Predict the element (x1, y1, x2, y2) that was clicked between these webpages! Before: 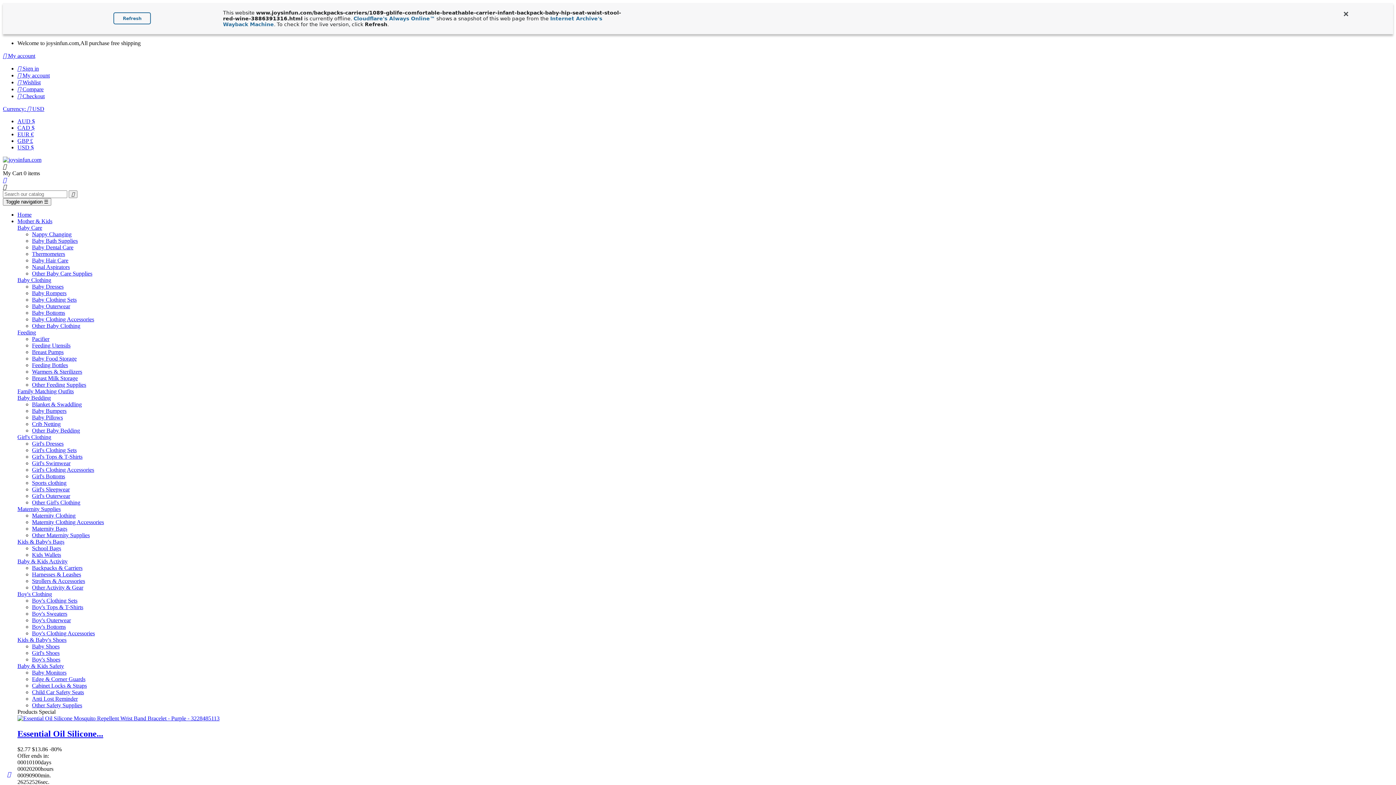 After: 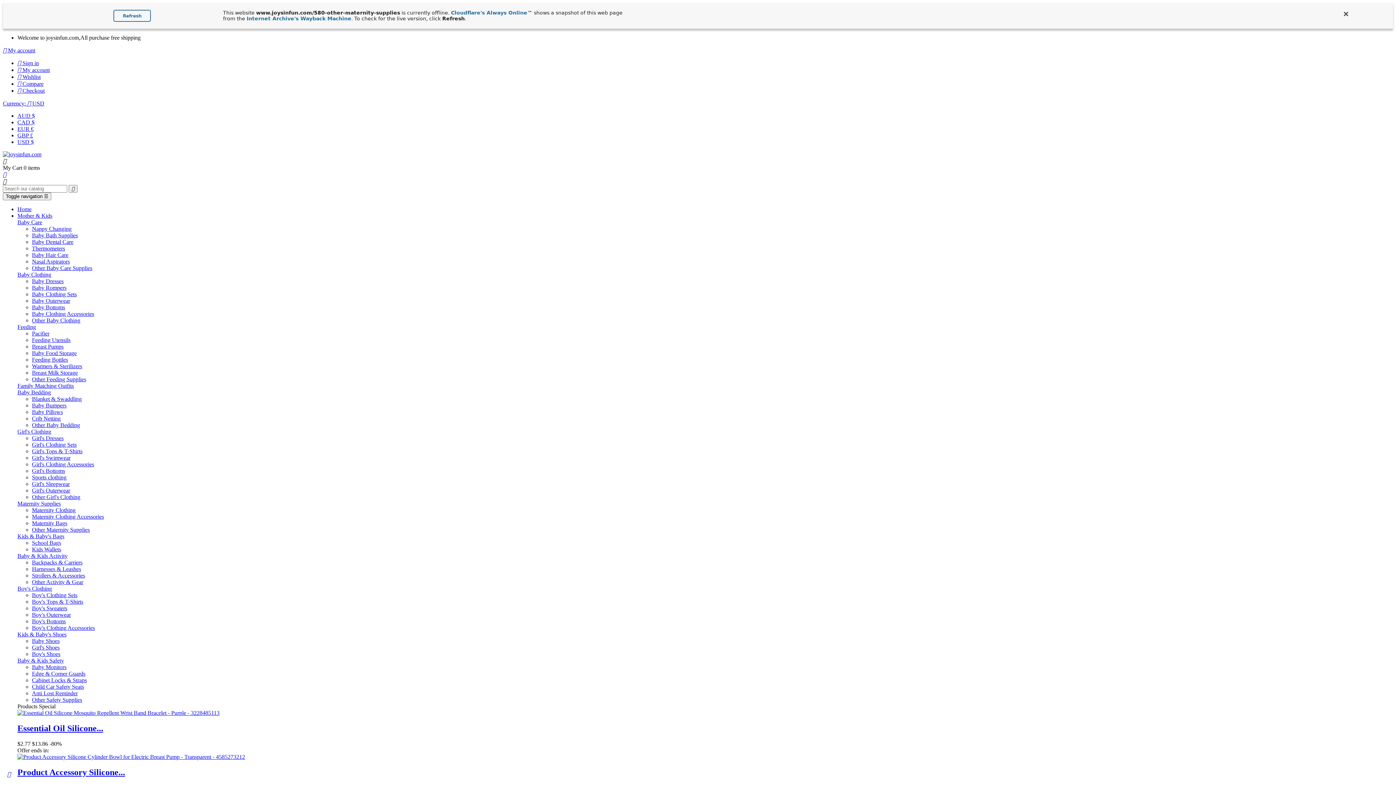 Action: bbox: (32, 532, 89, 538) label: Other Maternity Supplies